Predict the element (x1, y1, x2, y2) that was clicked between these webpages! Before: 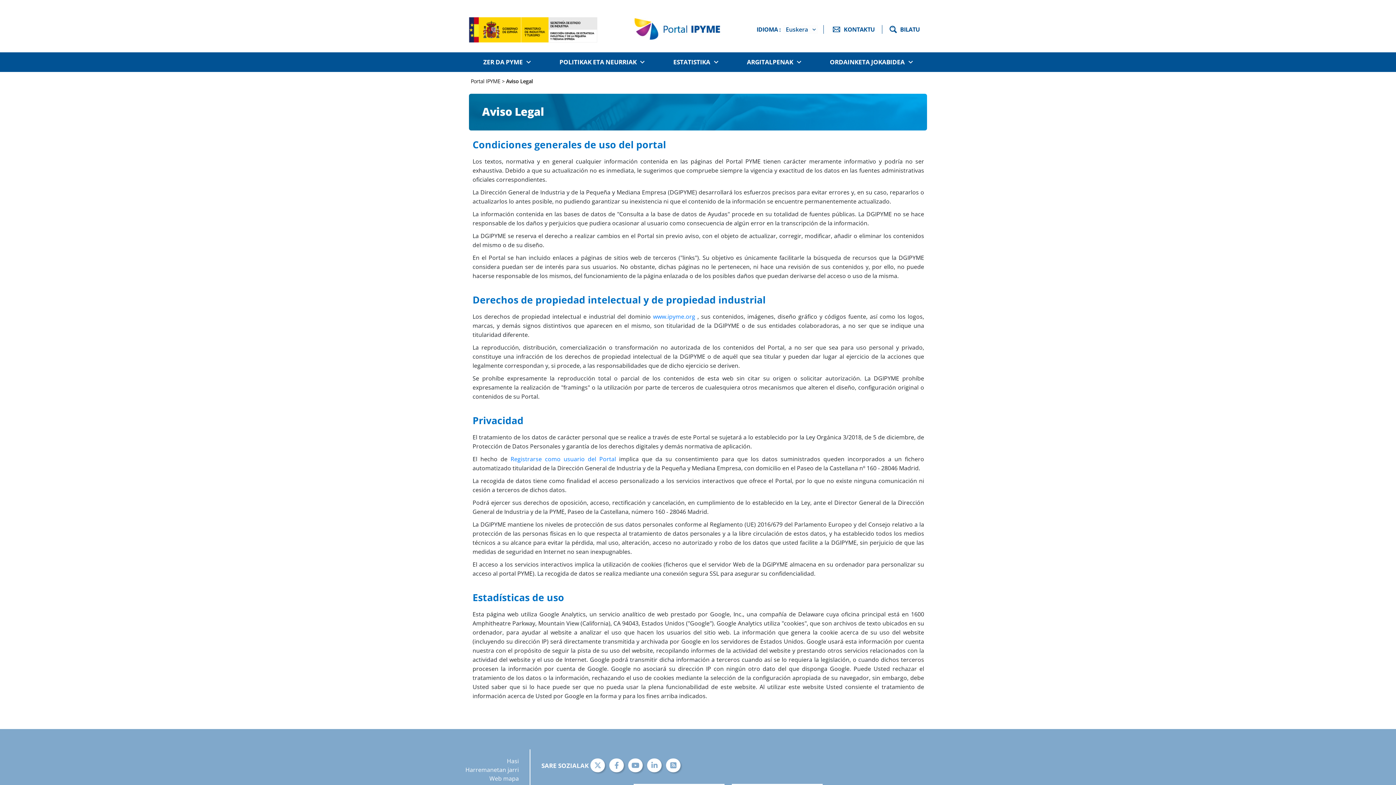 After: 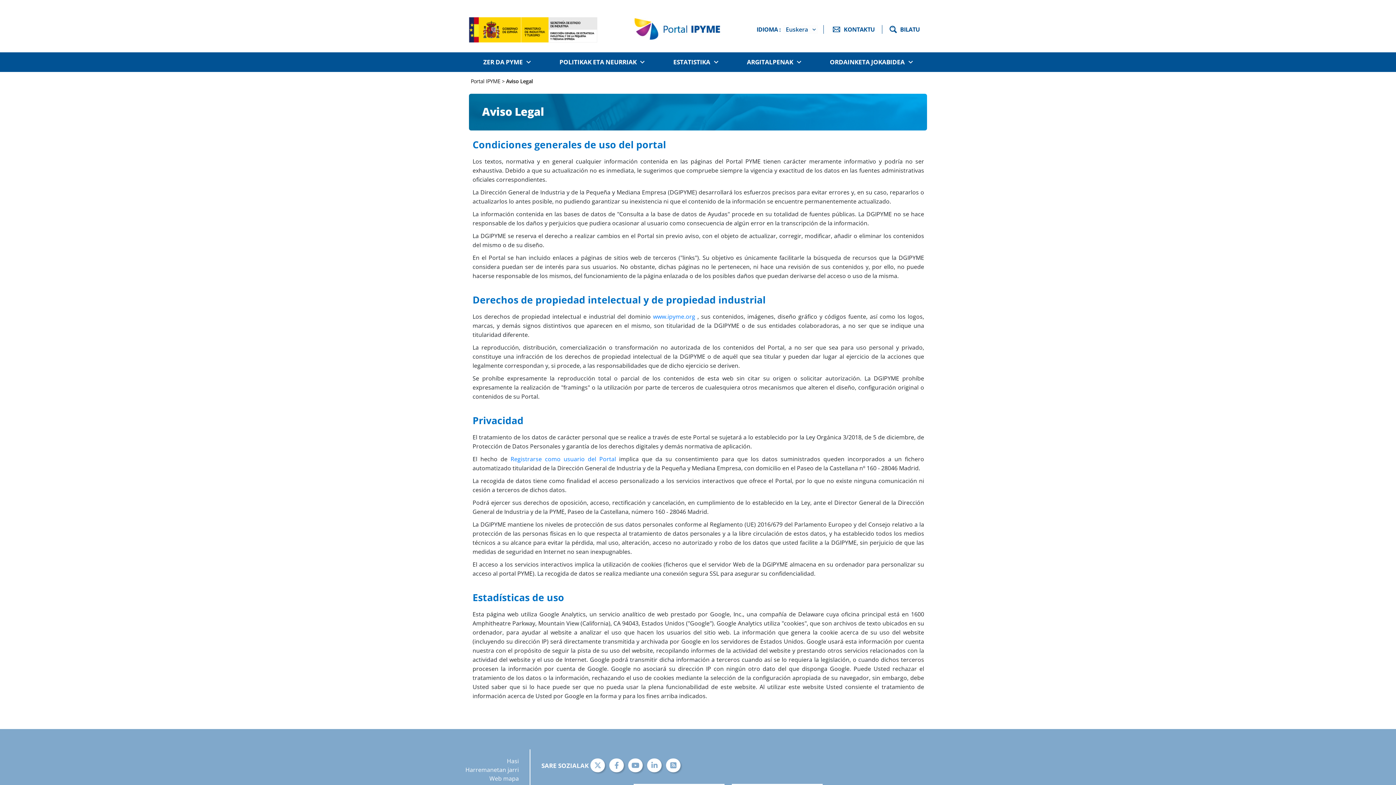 Action: bbox: (469, 17, 590, 41)